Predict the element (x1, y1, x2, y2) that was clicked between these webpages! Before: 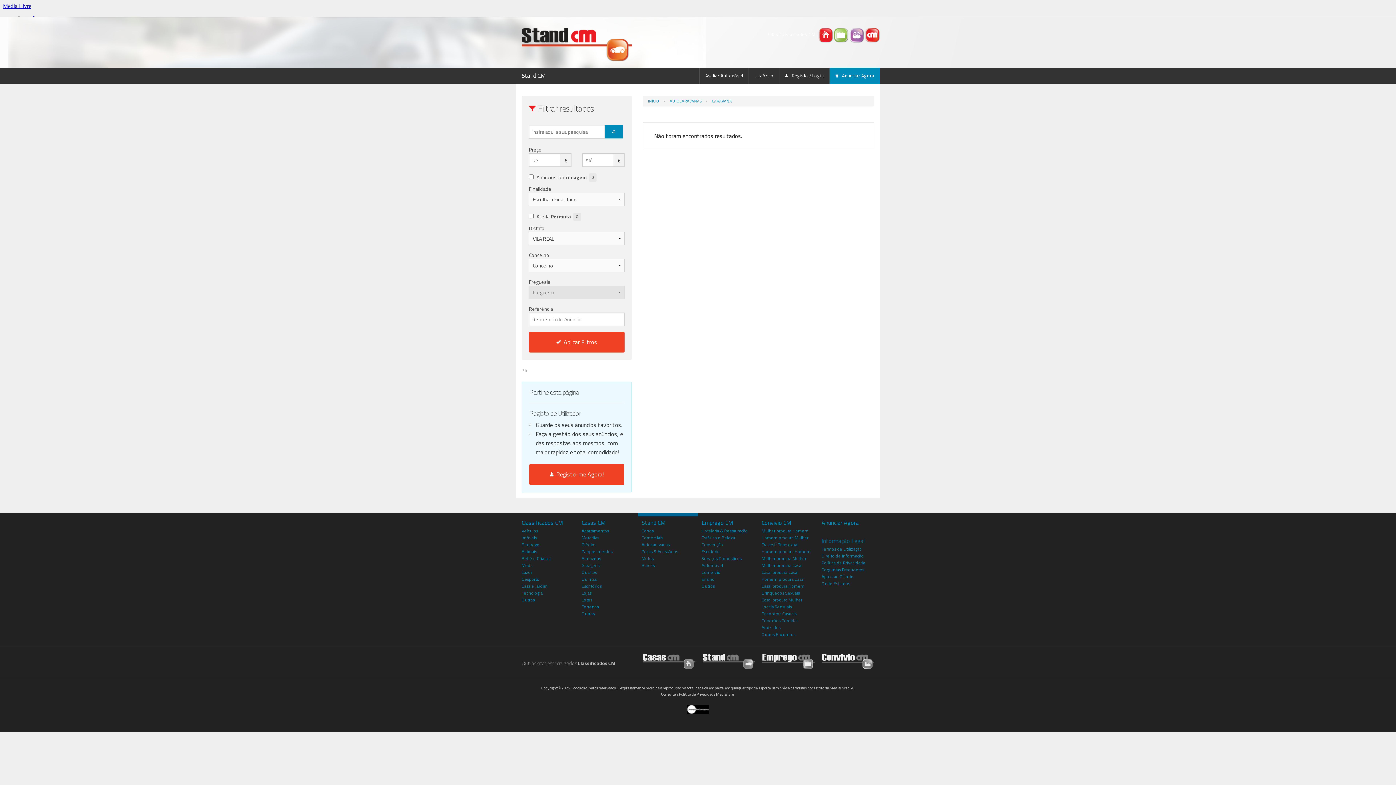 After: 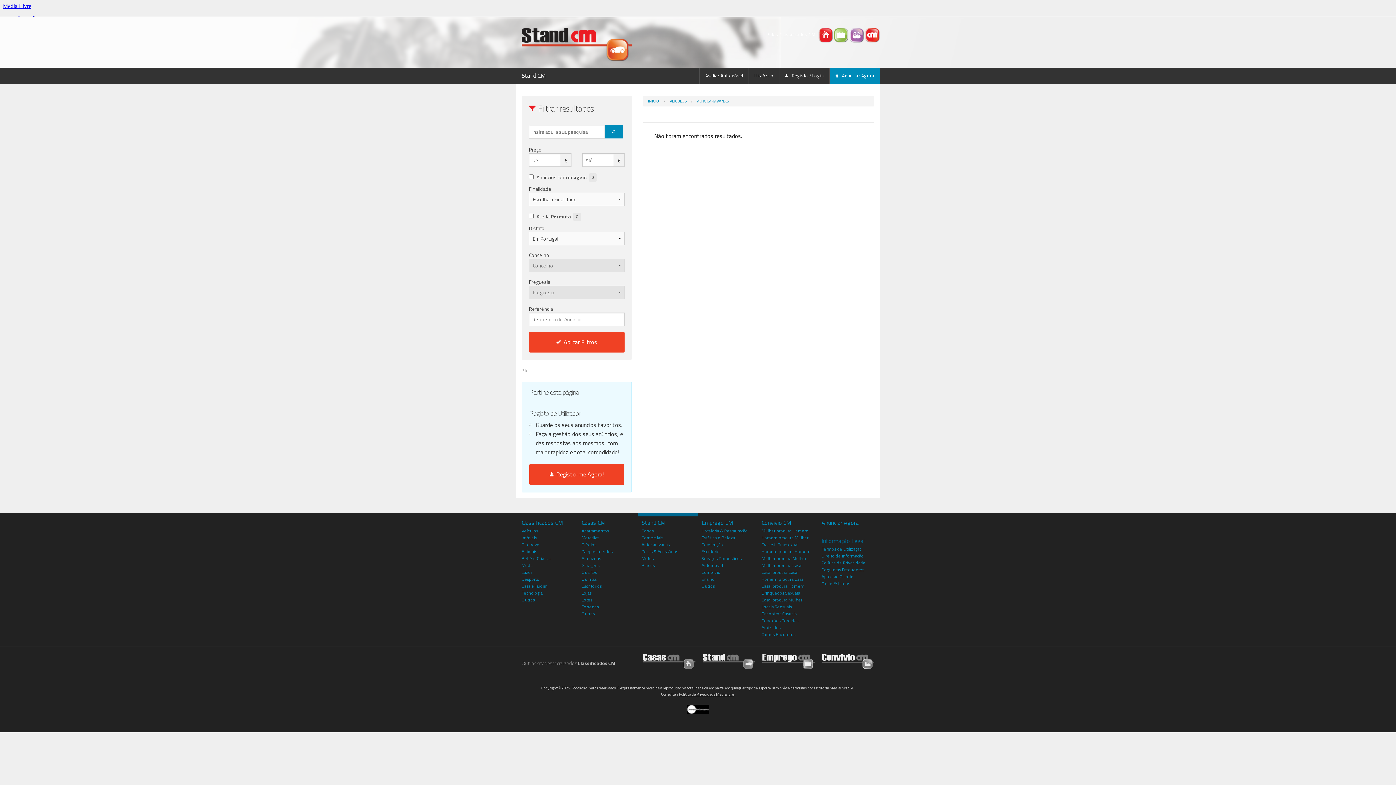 Action: label: Autocaravanas bbox: (641, 541, 669, 548)